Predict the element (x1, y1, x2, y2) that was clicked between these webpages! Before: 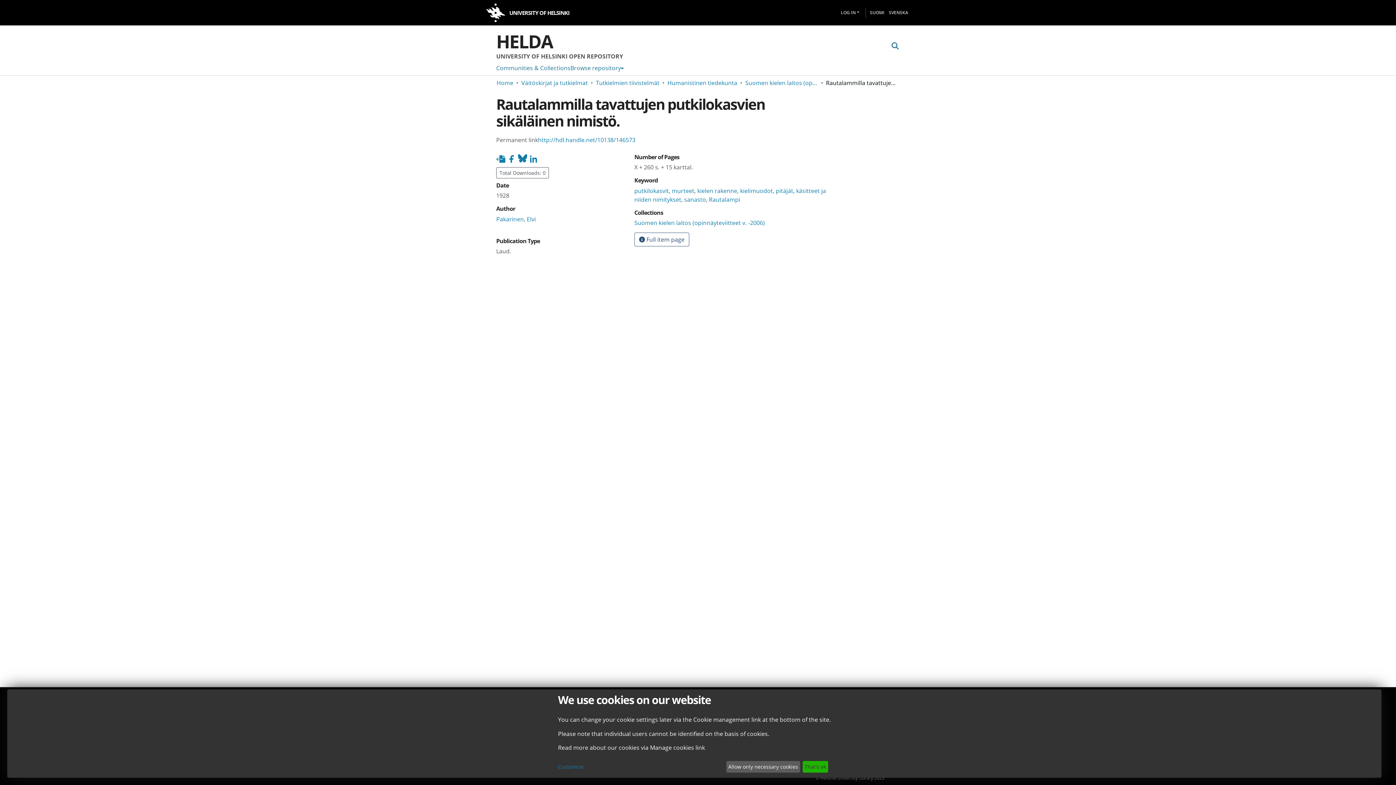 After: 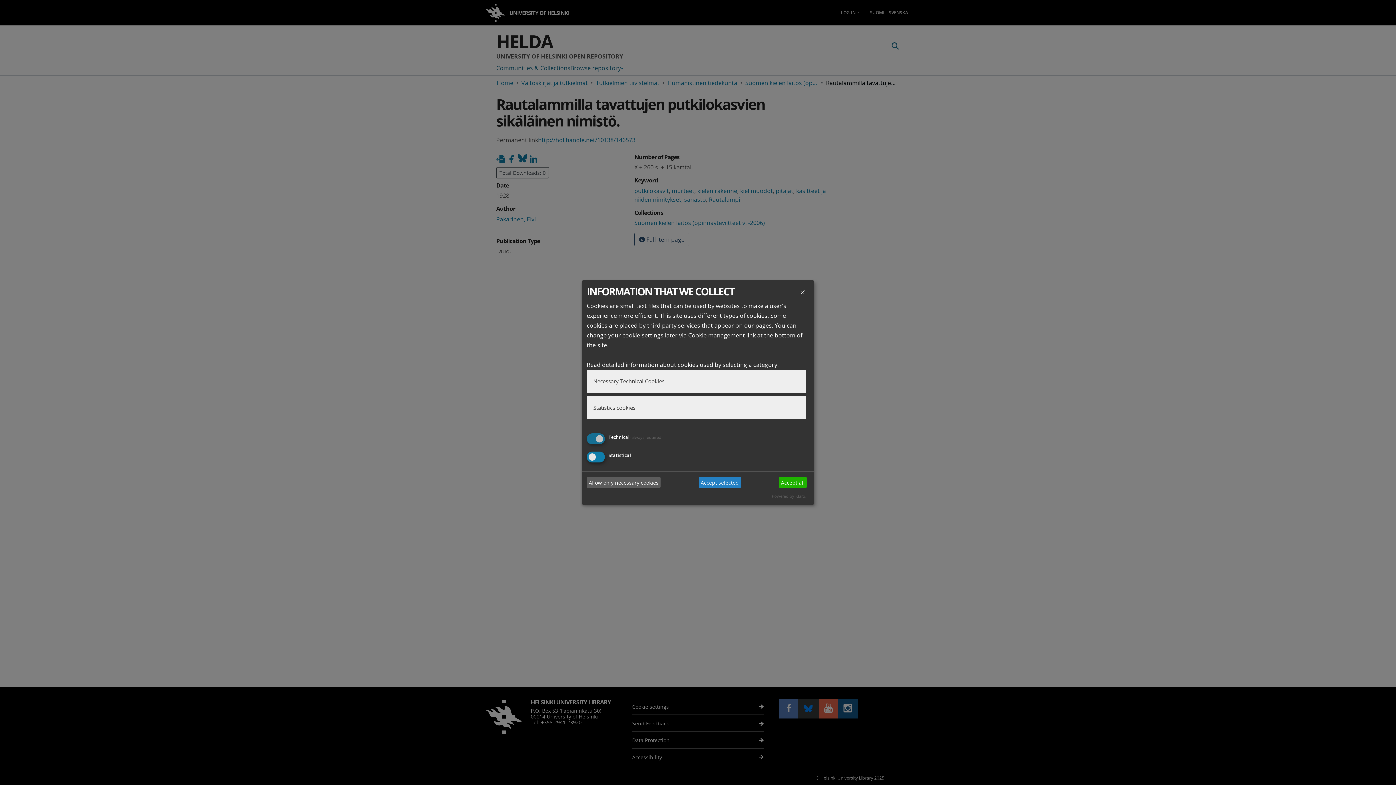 Action: label: Customize bbox: (558, 763, 723, 771)